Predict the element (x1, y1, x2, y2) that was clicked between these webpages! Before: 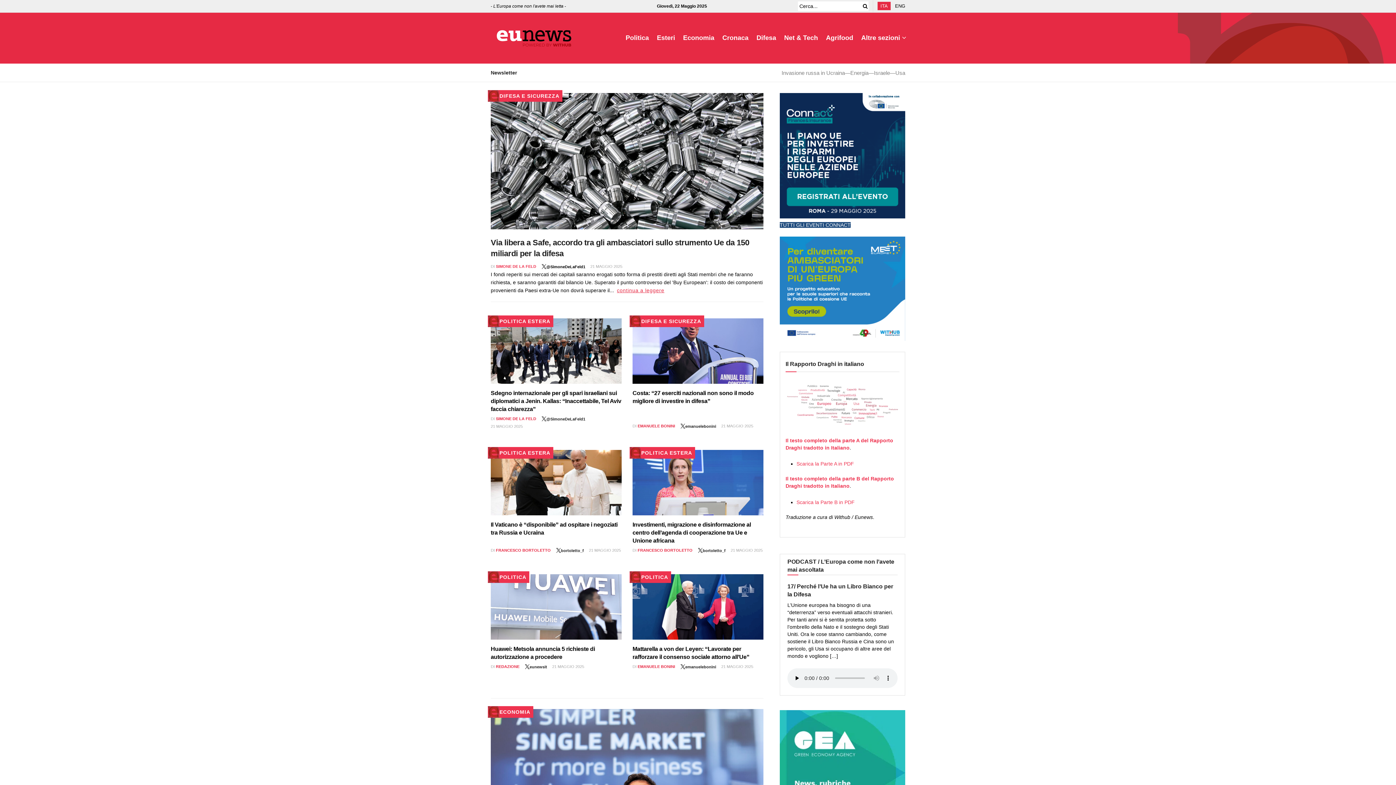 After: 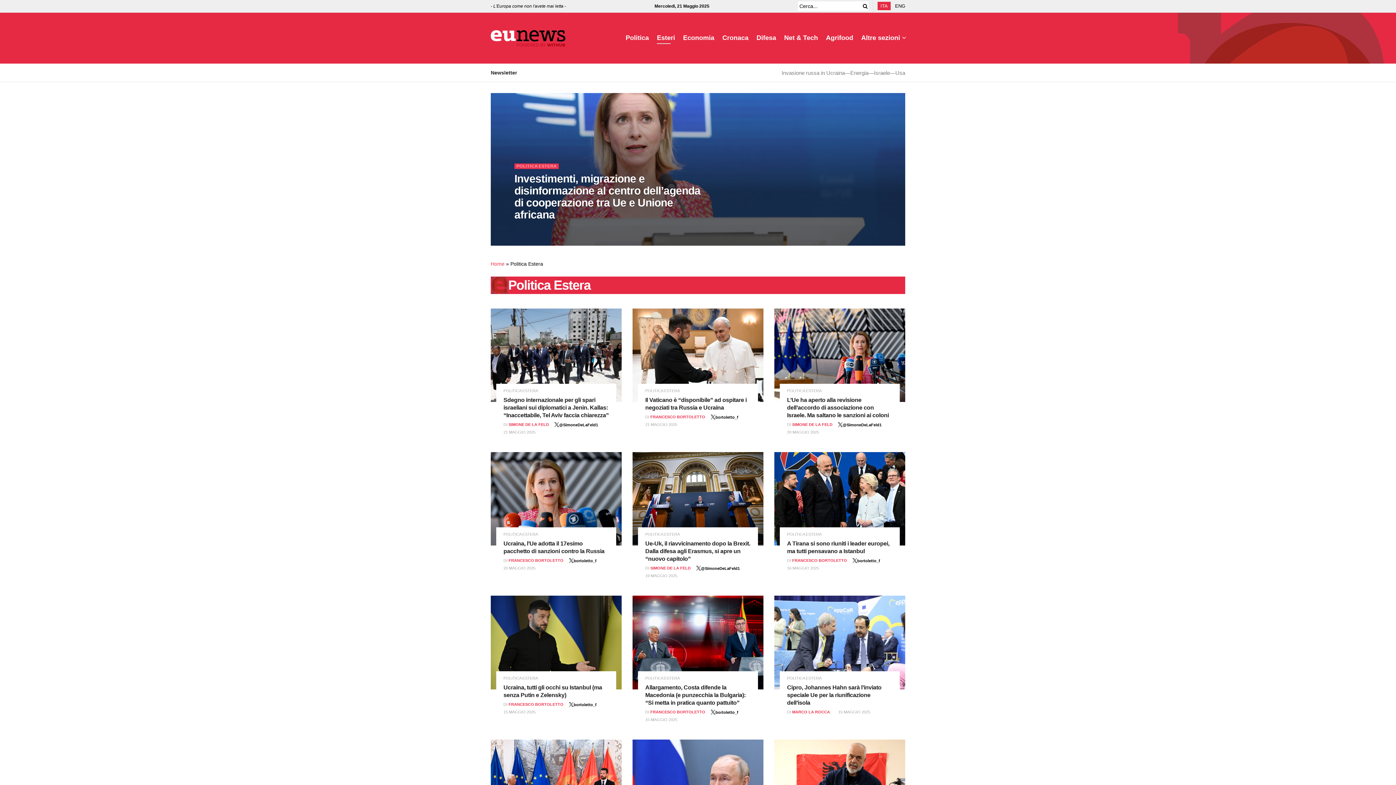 Action: bbox: (657, 32, 675, 44) label: Esteri